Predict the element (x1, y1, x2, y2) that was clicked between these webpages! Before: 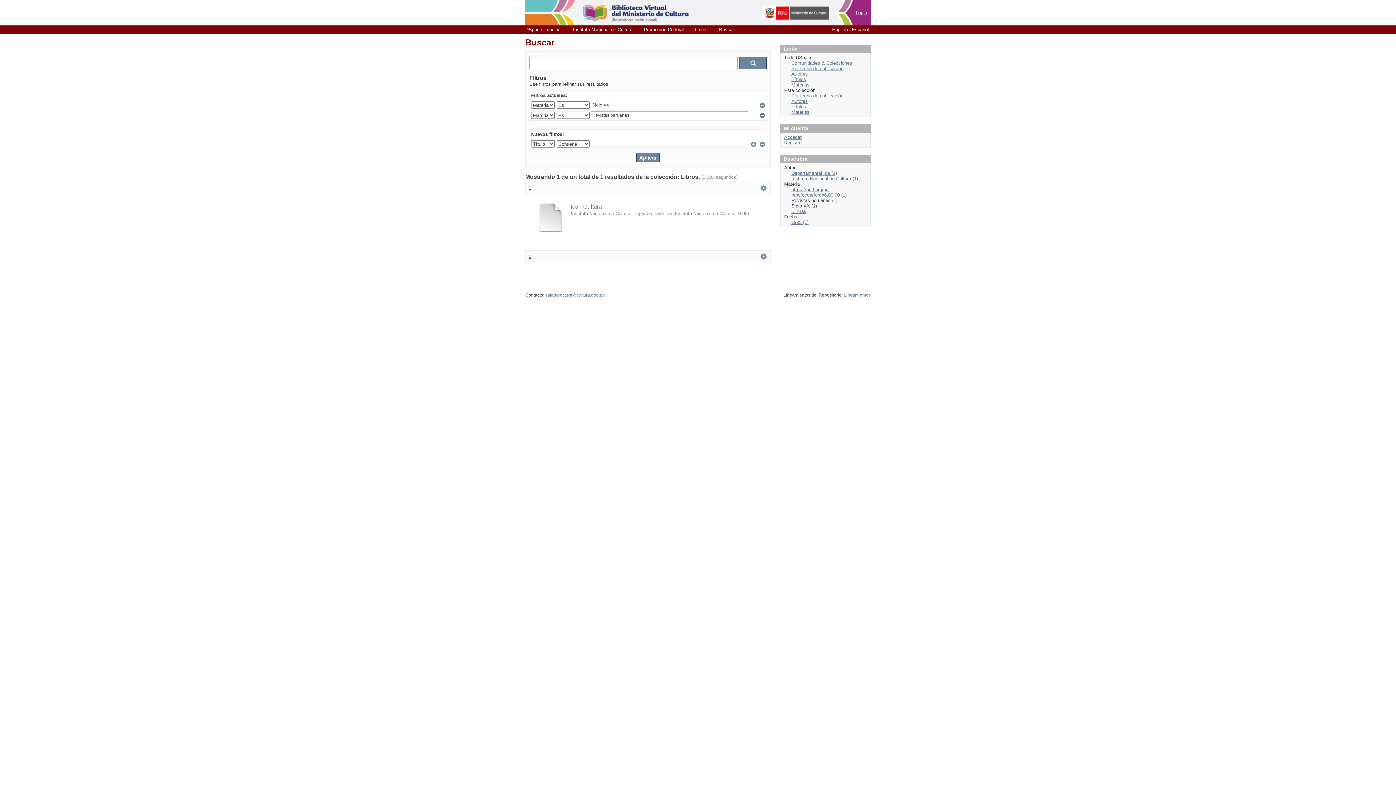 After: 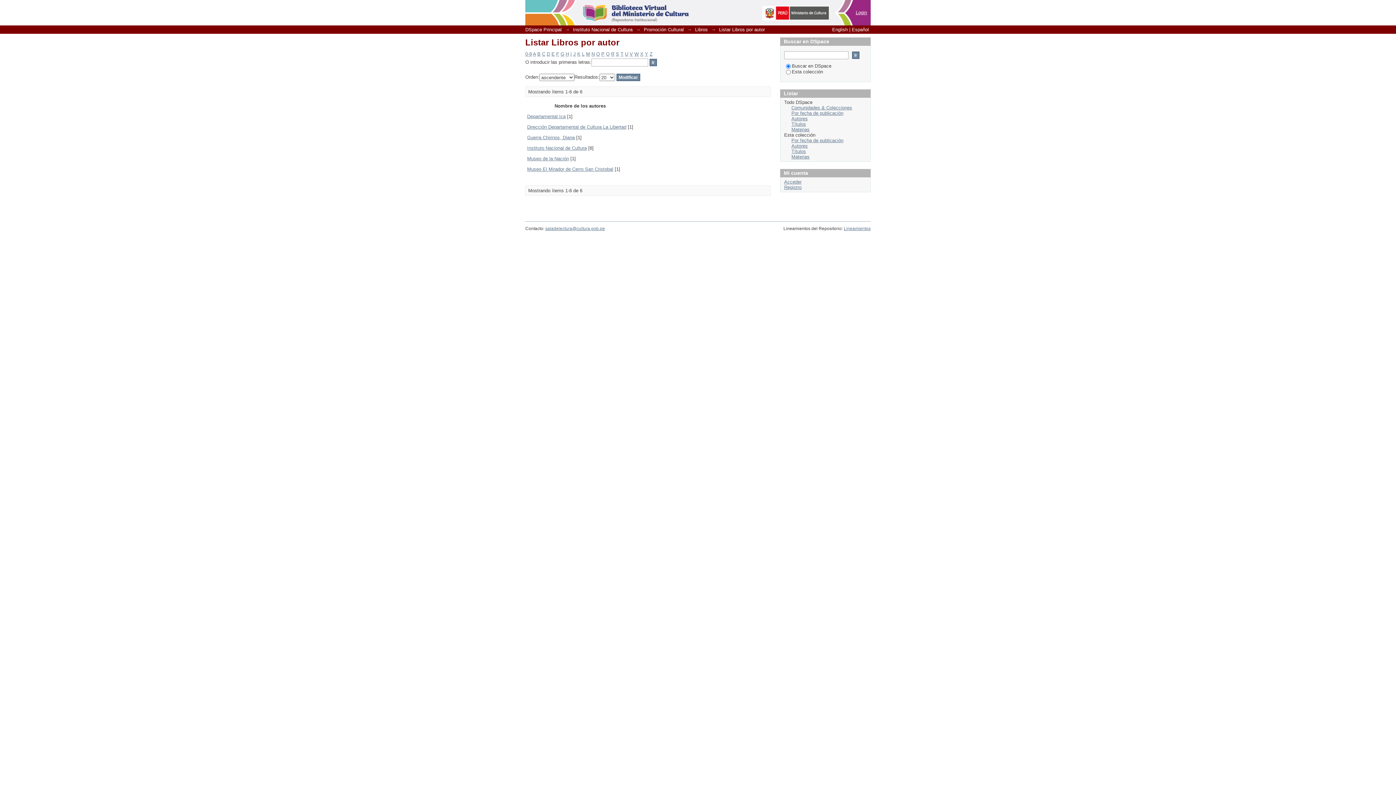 Action: label: Autores bbox: (791, 98, 808, 104)